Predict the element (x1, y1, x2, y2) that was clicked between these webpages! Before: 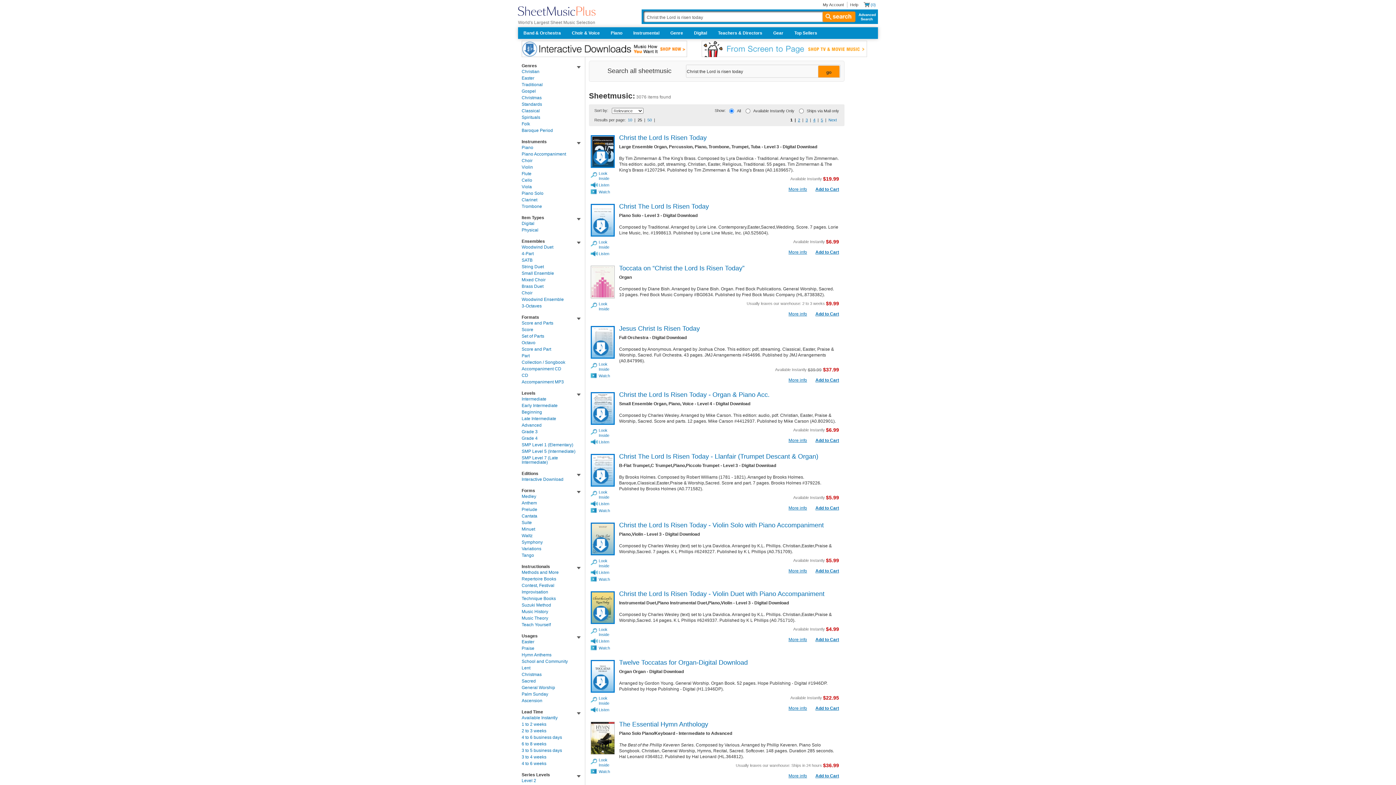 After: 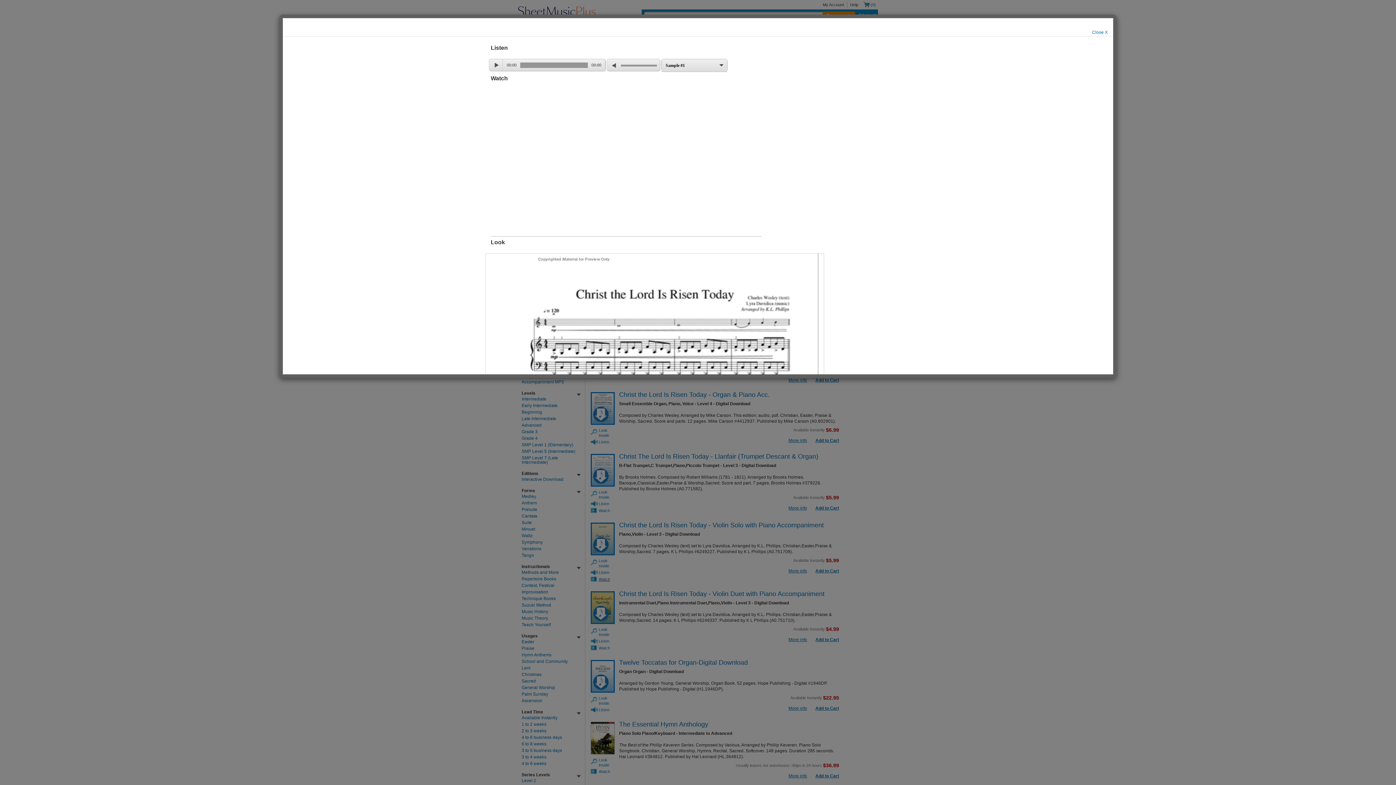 Action: bbox: (590, 577, 607, 582) label: Watch